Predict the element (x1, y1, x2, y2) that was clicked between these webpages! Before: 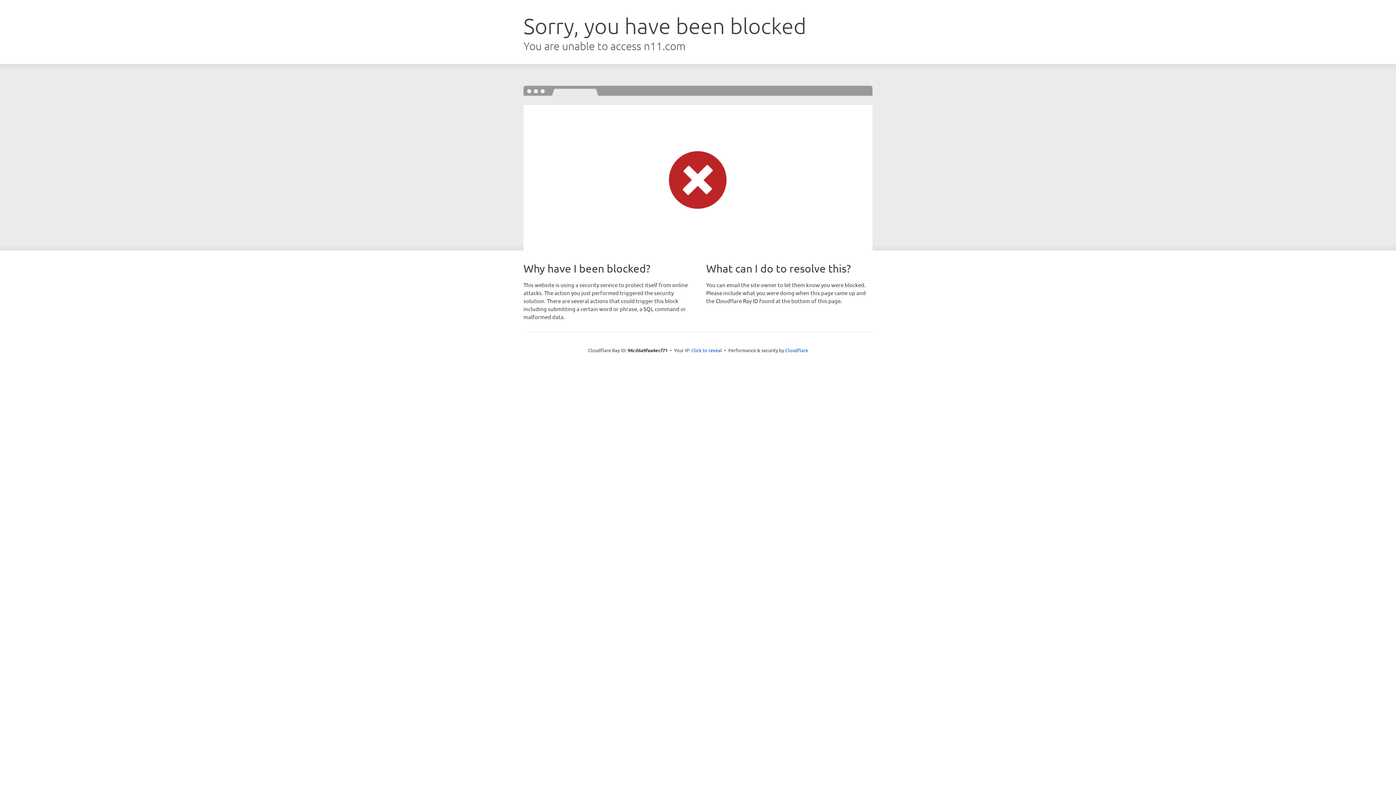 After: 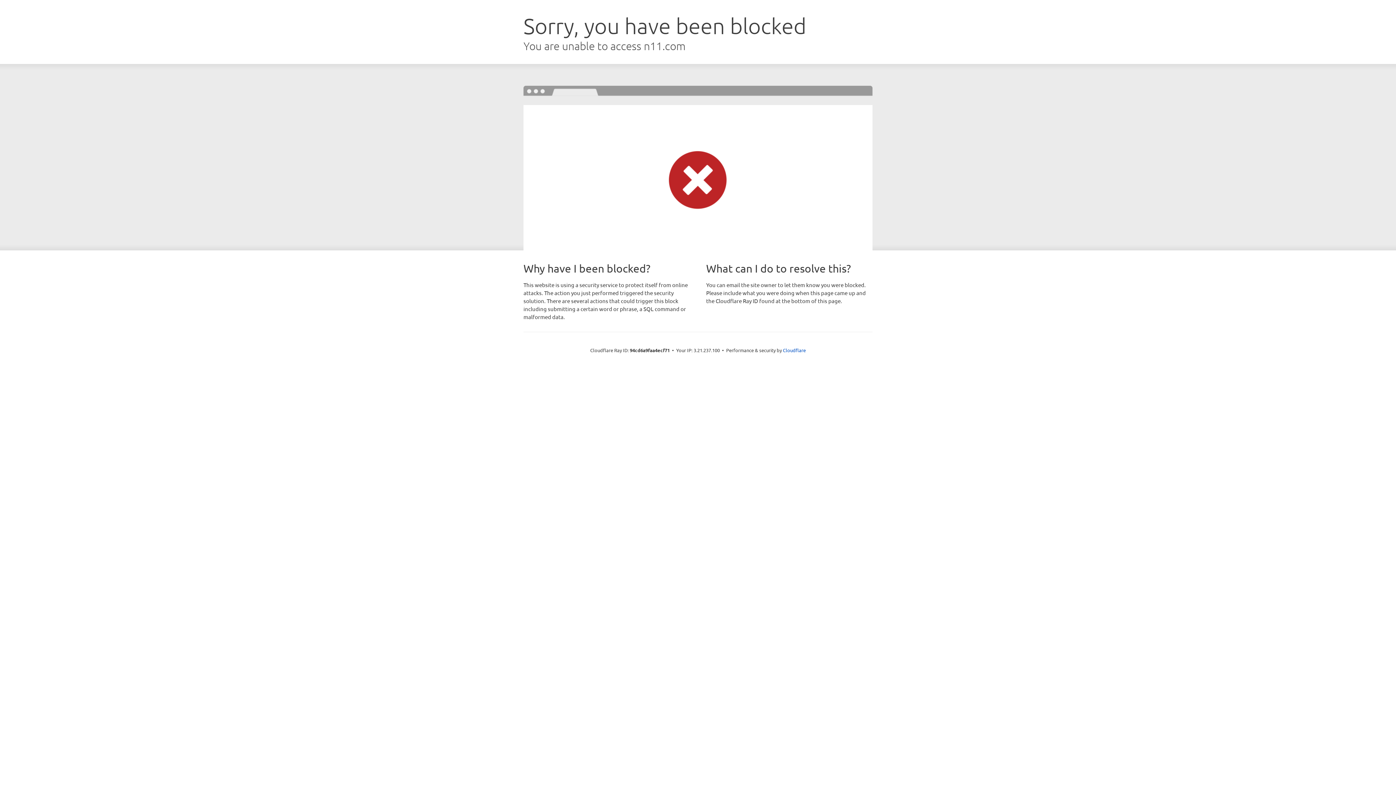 Action: label: Click to reveal bbox: (691, 346, 722, 353)